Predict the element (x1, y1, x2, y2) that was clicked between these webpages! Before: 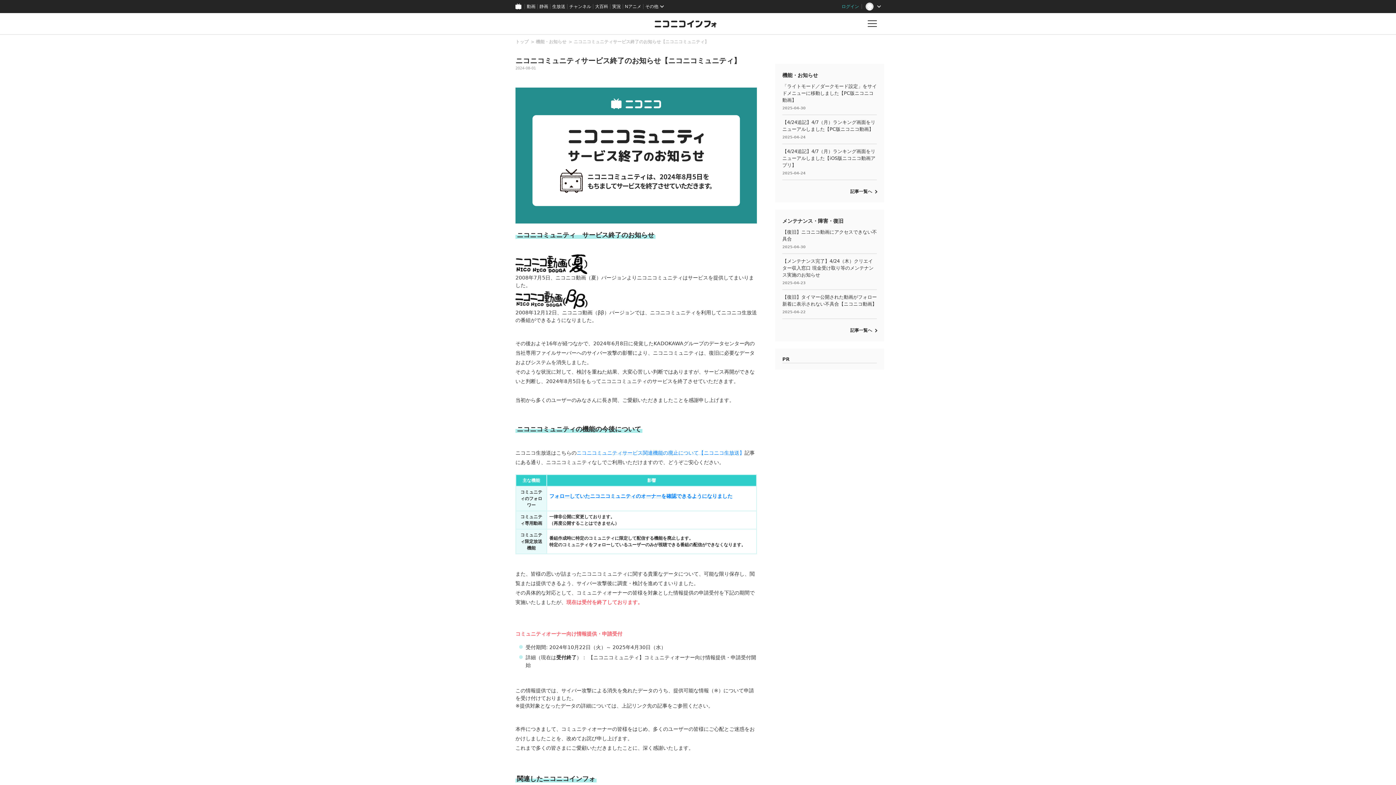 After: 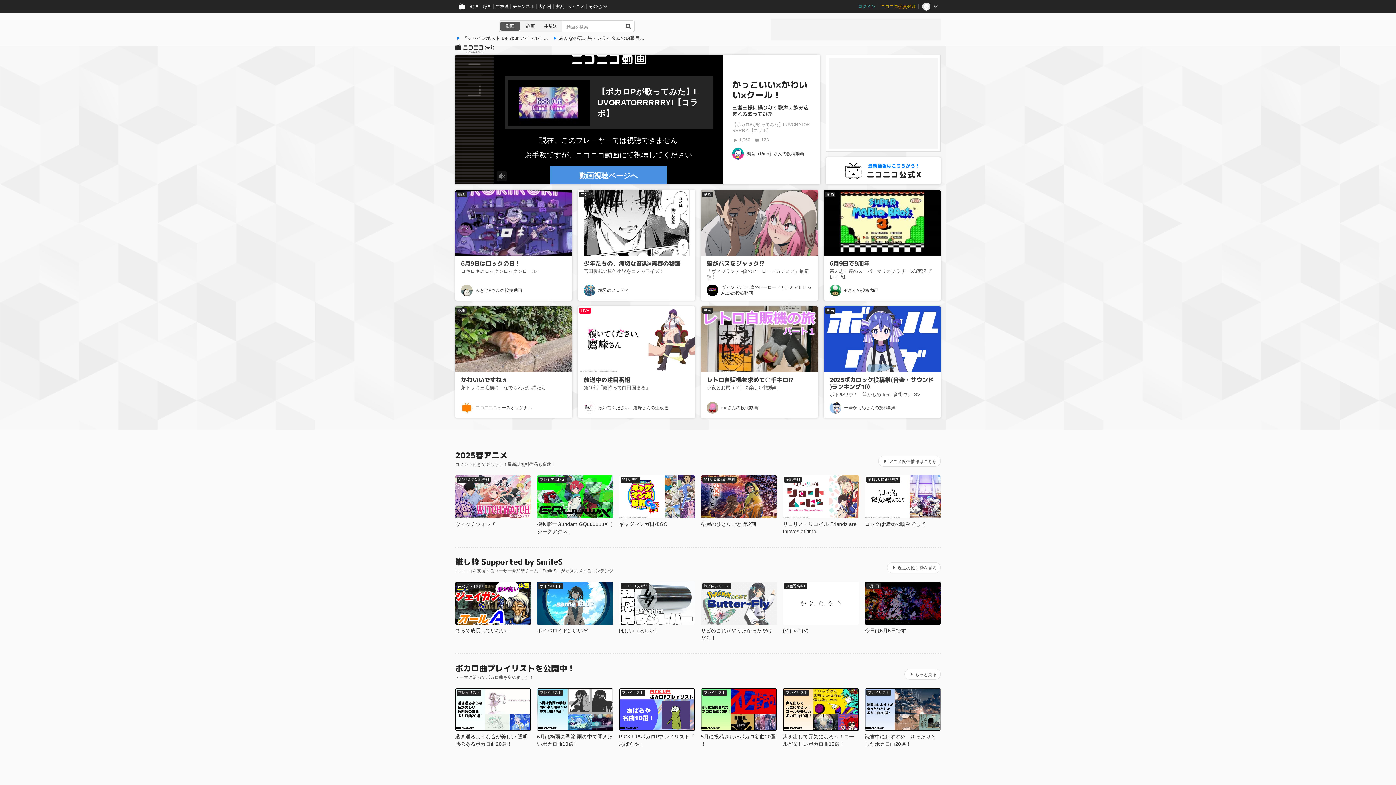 Action: bbox: (512, 0, 525, 13)